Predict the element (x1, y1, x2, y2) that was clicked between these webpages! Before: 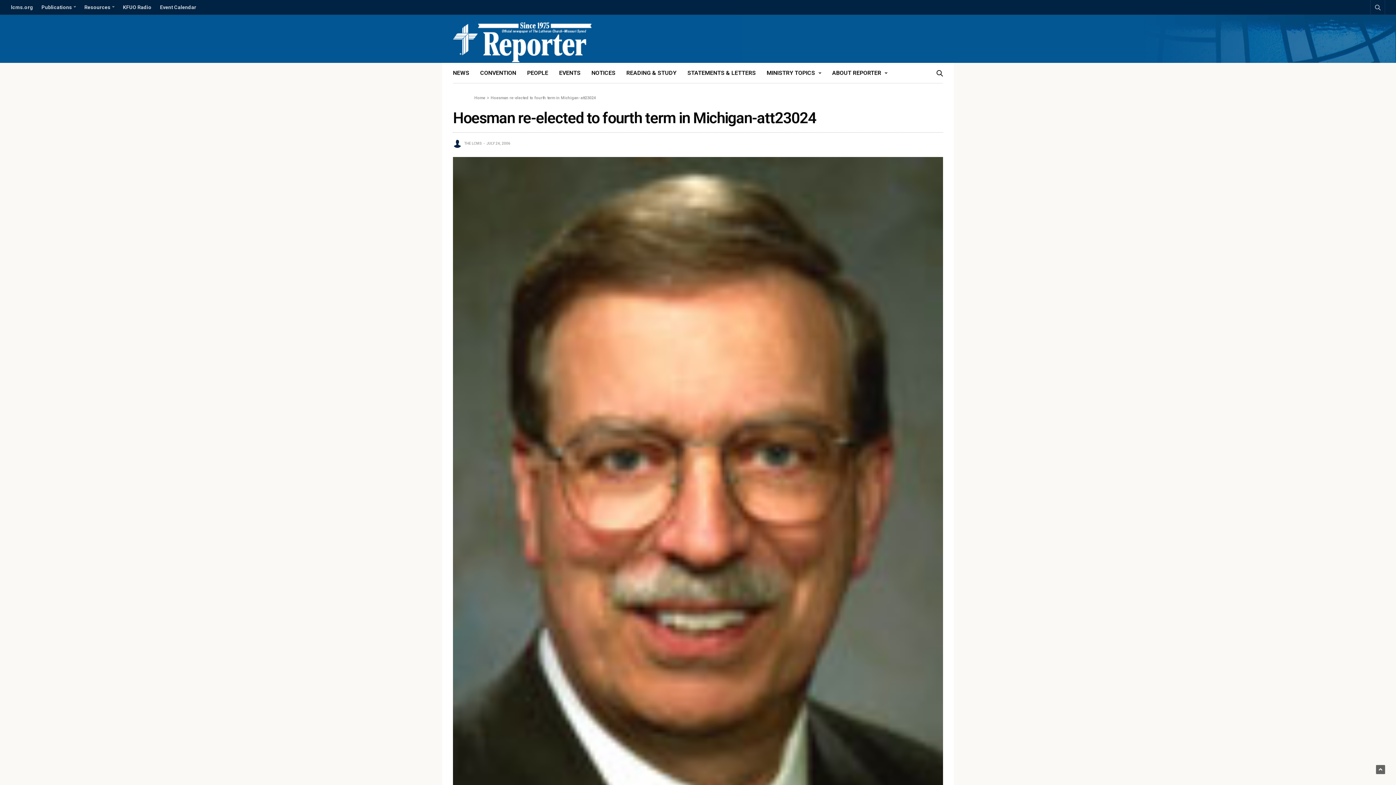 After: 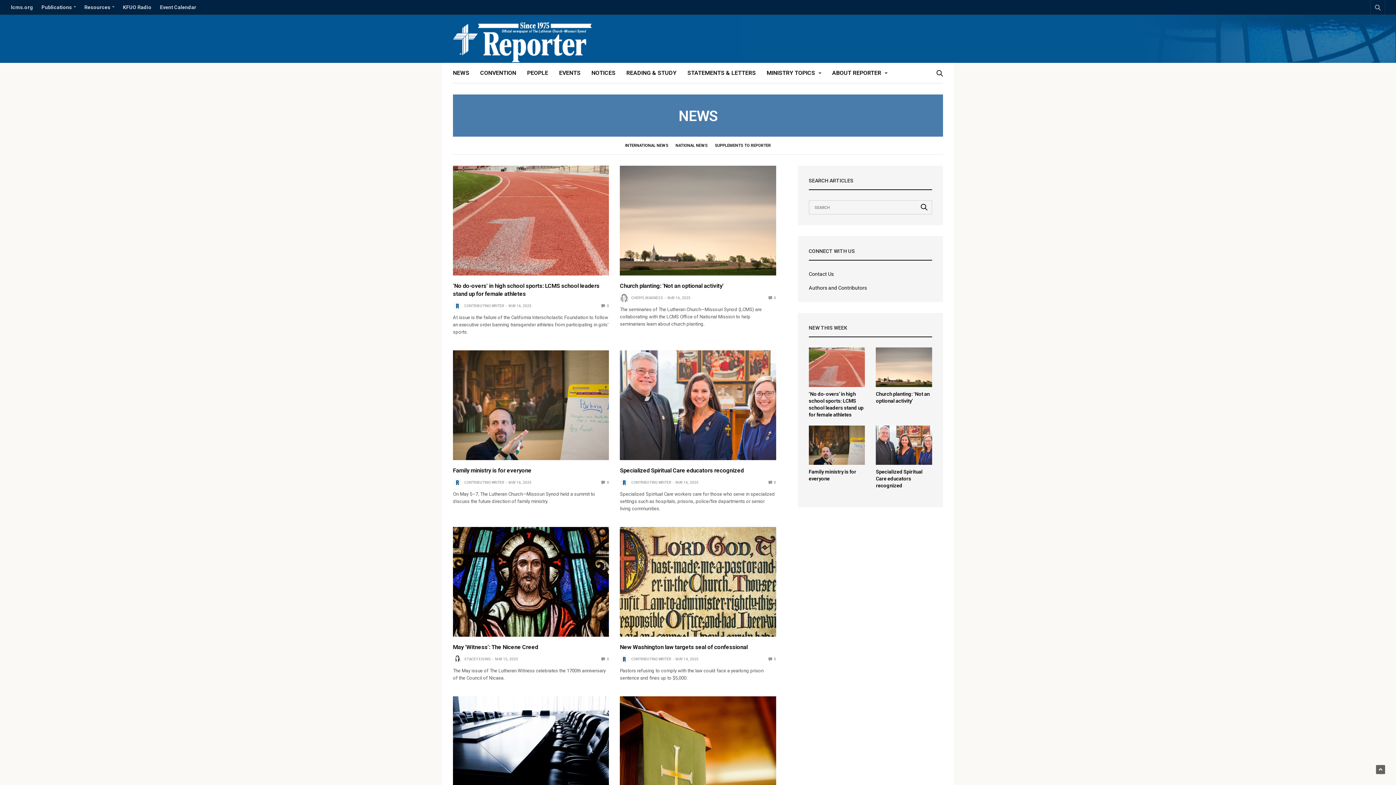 Action: bbox: (453, 68, 469, 77) label: NEWS